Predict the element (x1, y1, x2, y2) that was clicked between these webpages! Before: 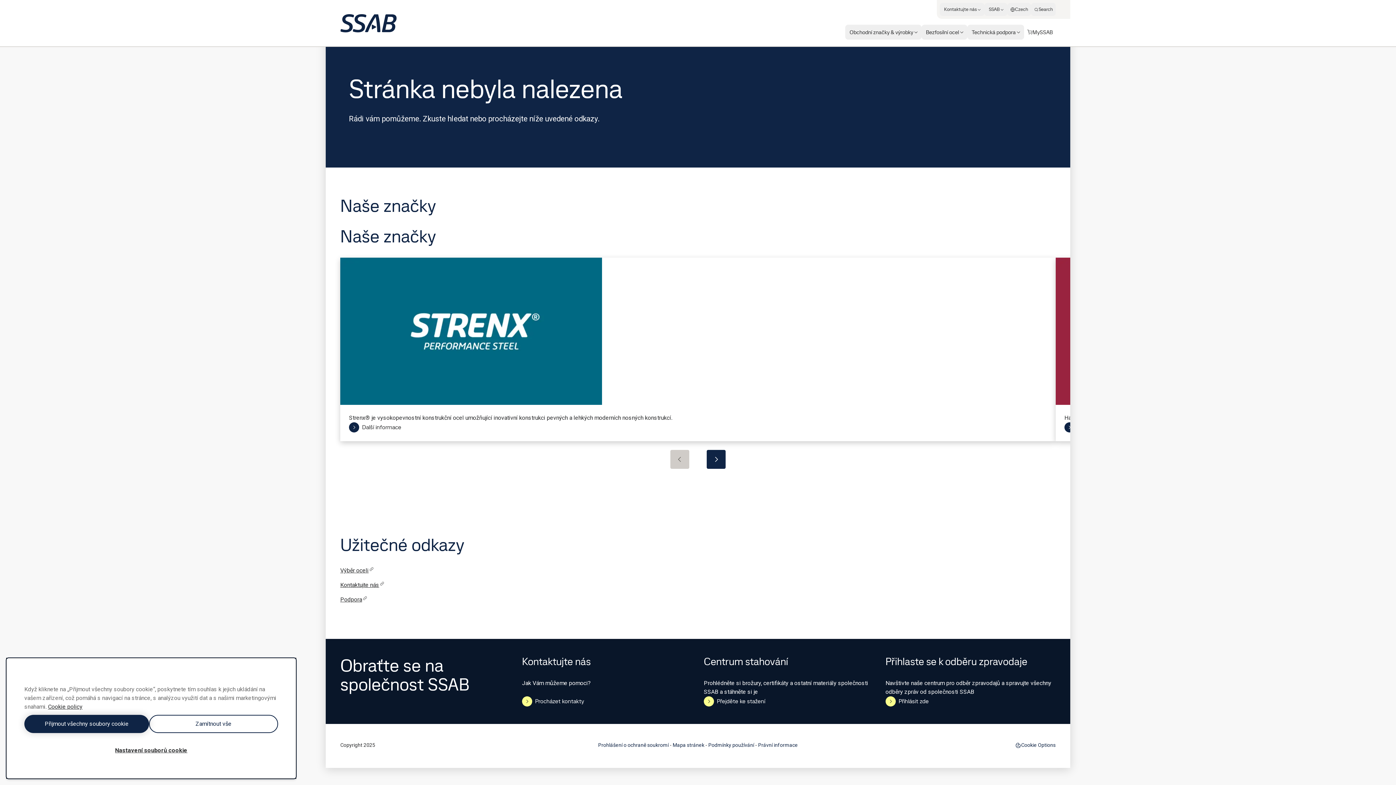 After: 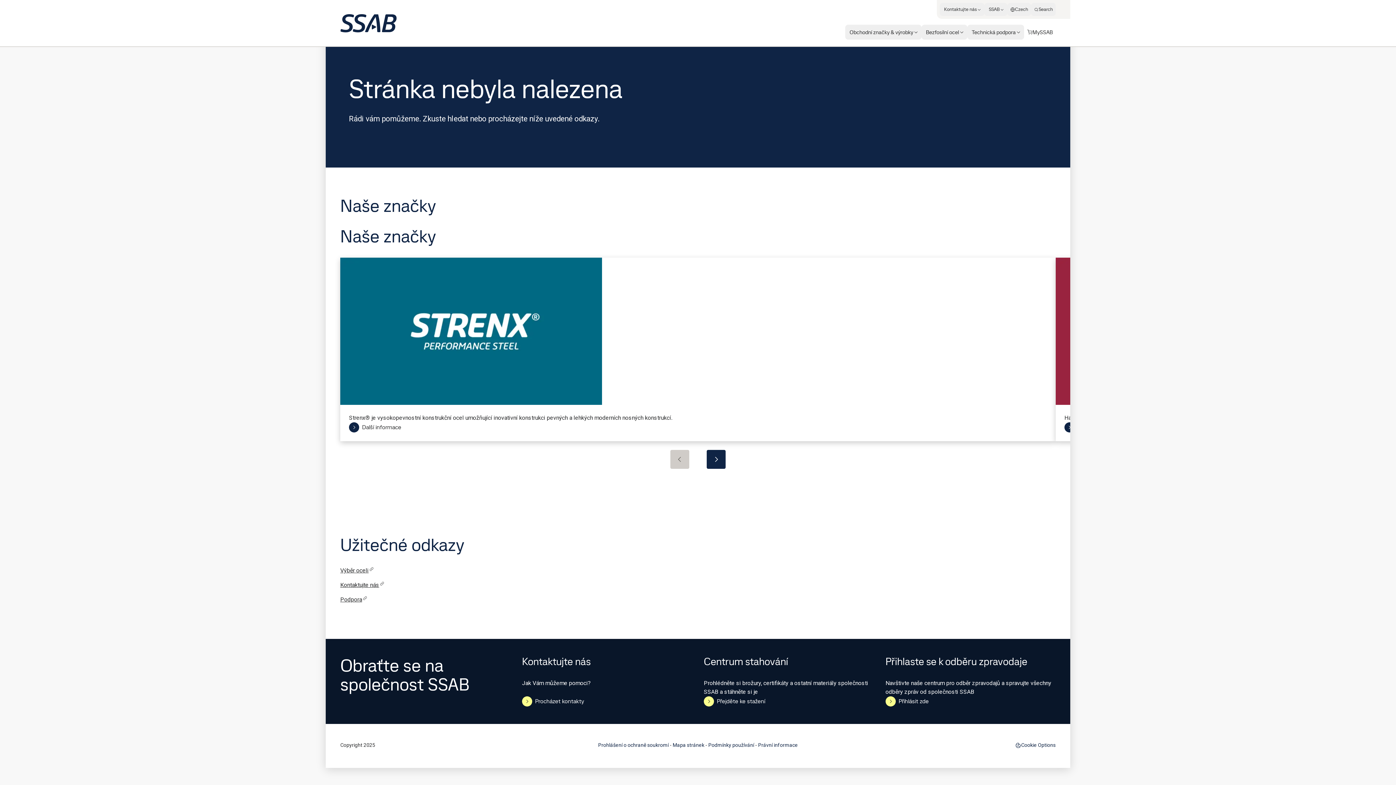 Action: label: Přijmout všechny soubory cookie bbox: (24, 715, 149, 733)